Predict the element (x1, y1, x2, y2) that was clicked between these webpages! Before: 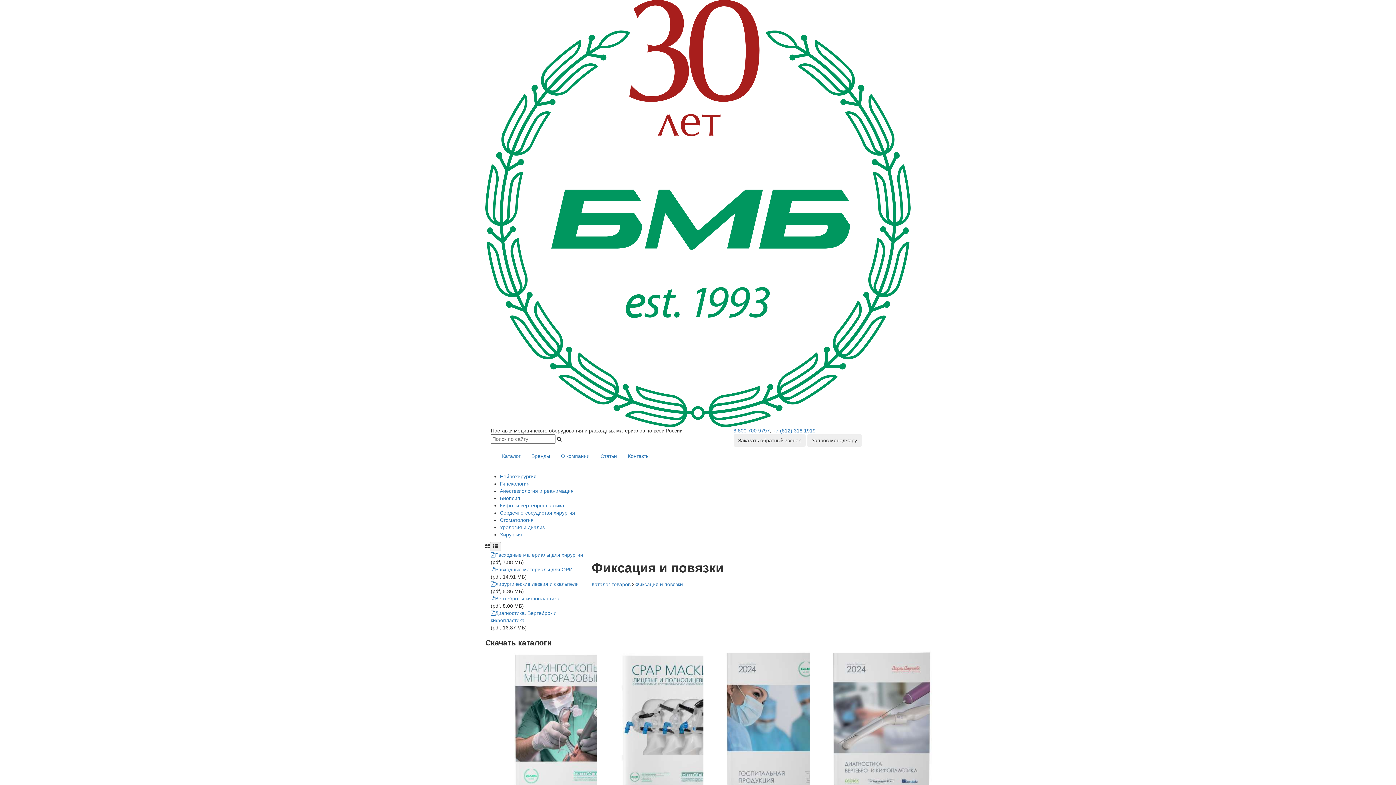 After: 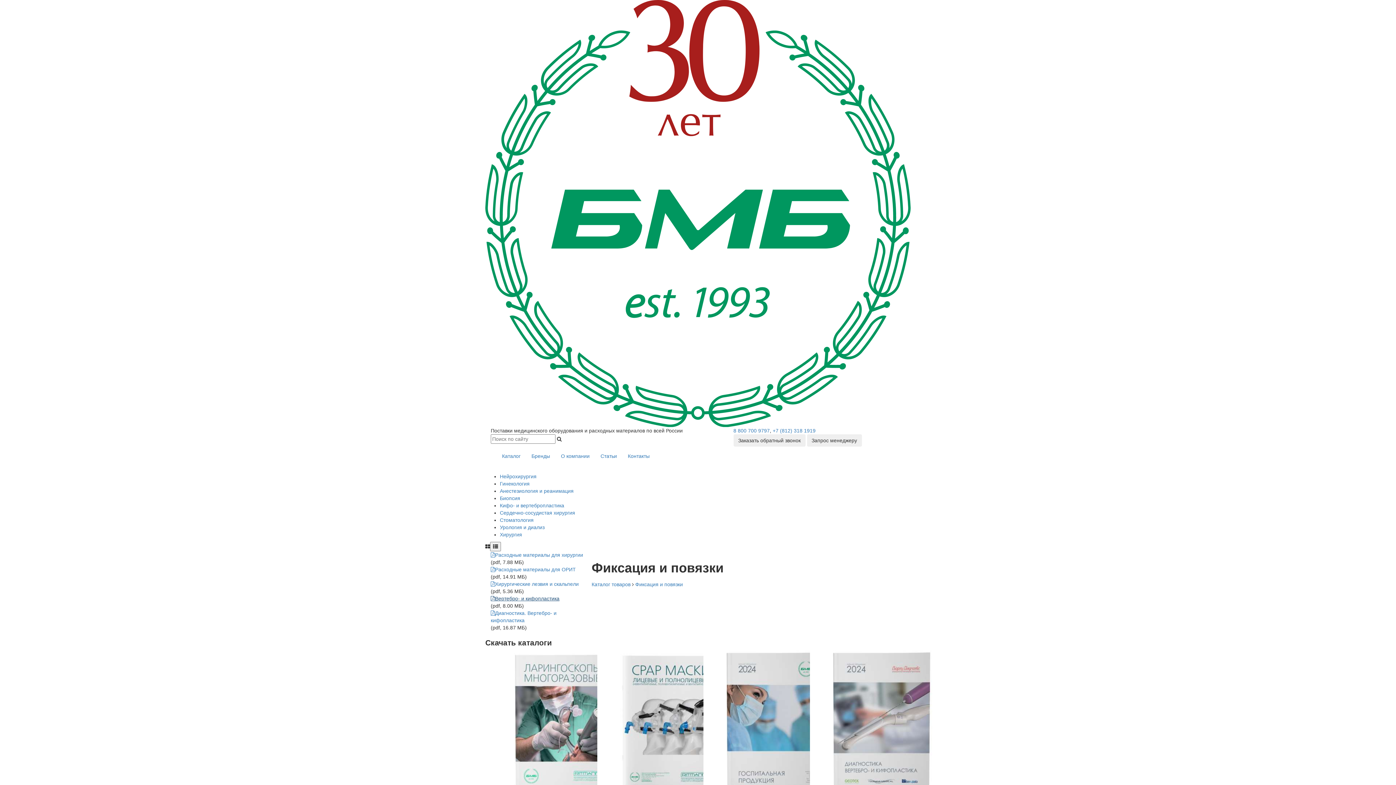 Action: bbox: (490, 595, 559, 601) label: Вертебро- и кифопластика